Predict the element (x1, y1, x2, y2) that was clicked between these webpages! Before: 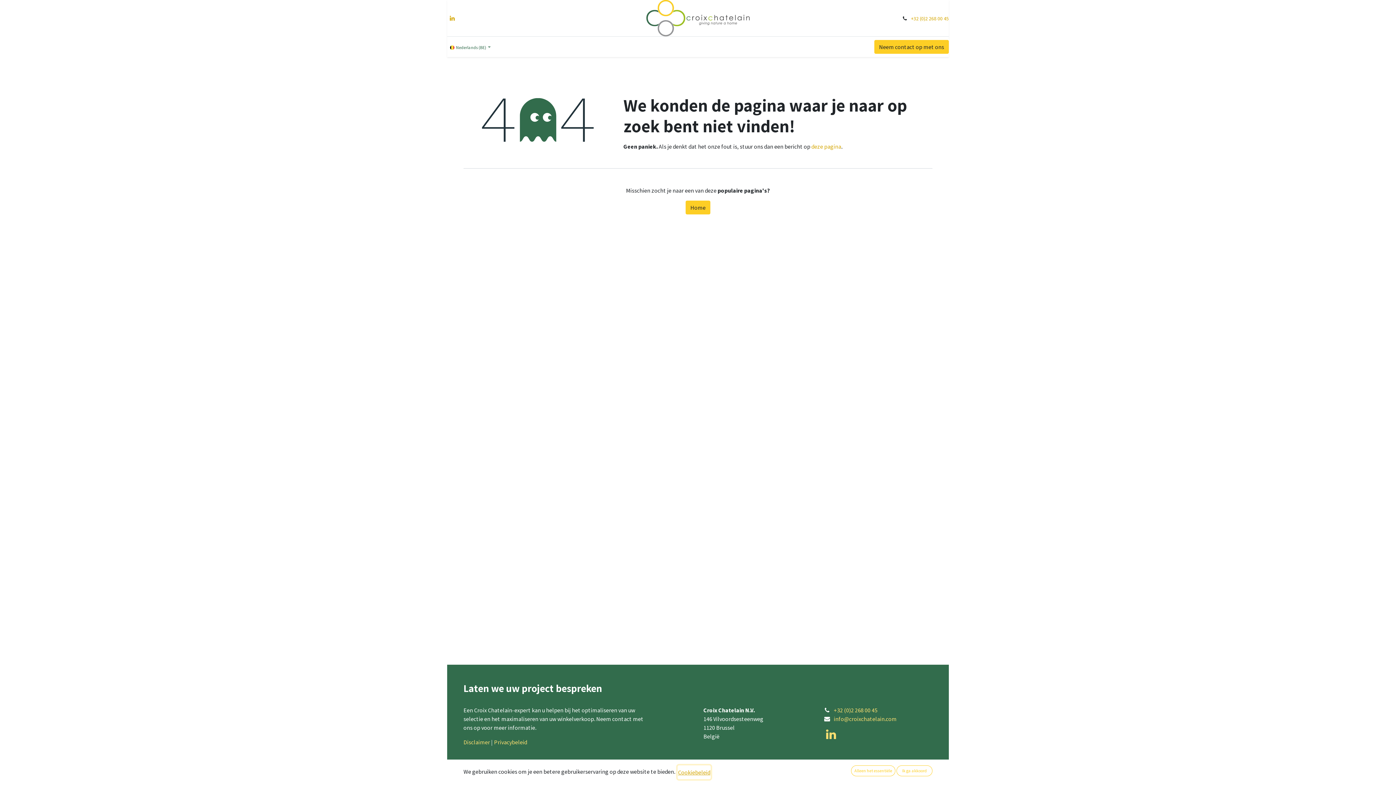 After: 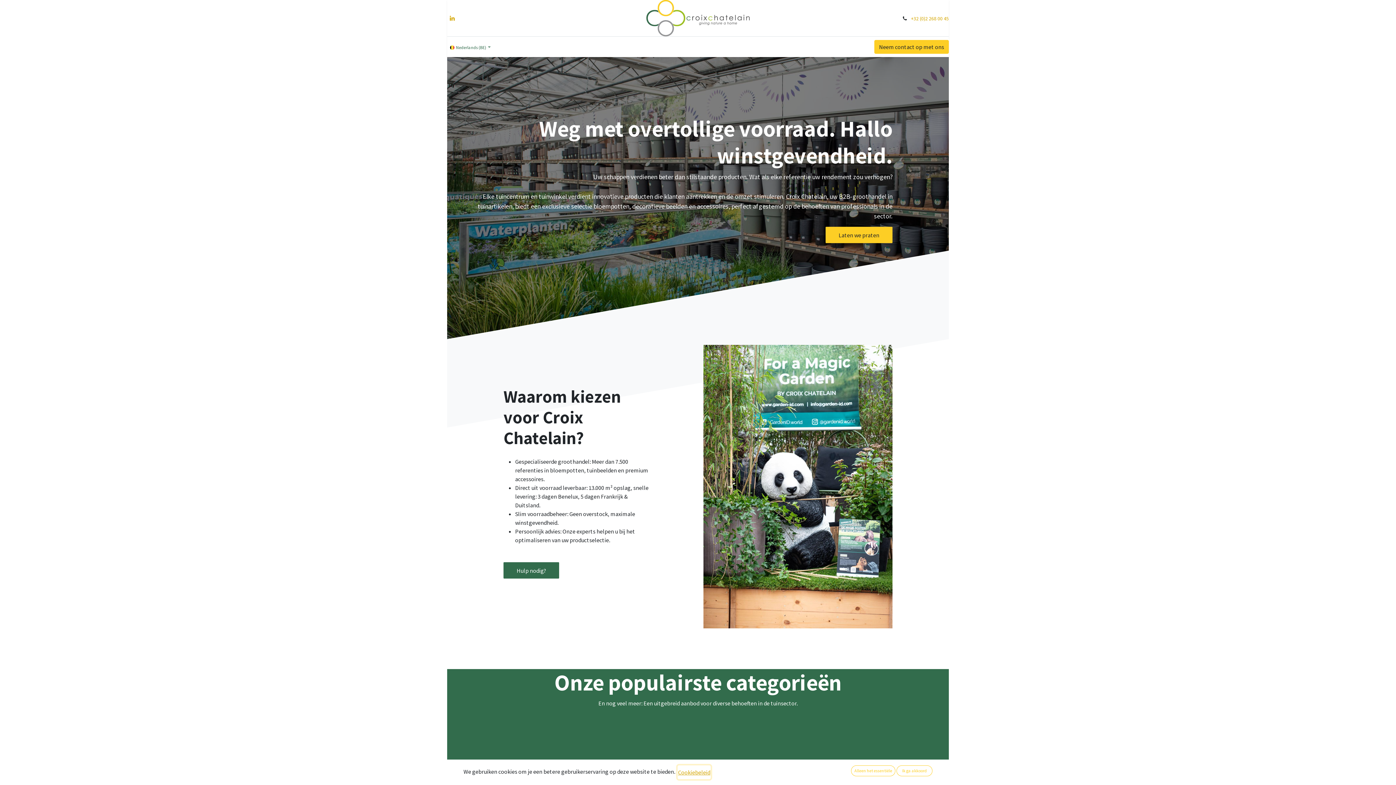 Action: label: Home bbox: (498, 39, 519, 54)